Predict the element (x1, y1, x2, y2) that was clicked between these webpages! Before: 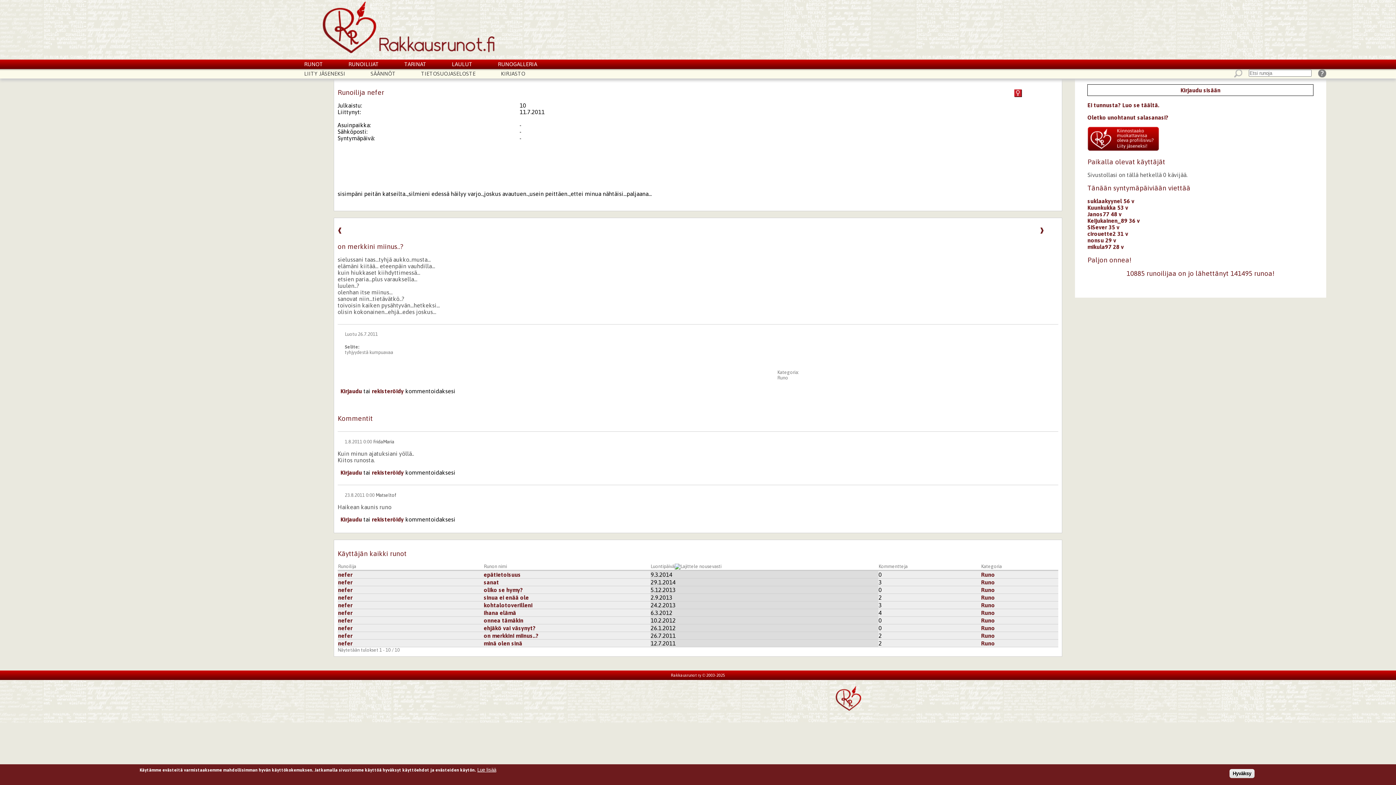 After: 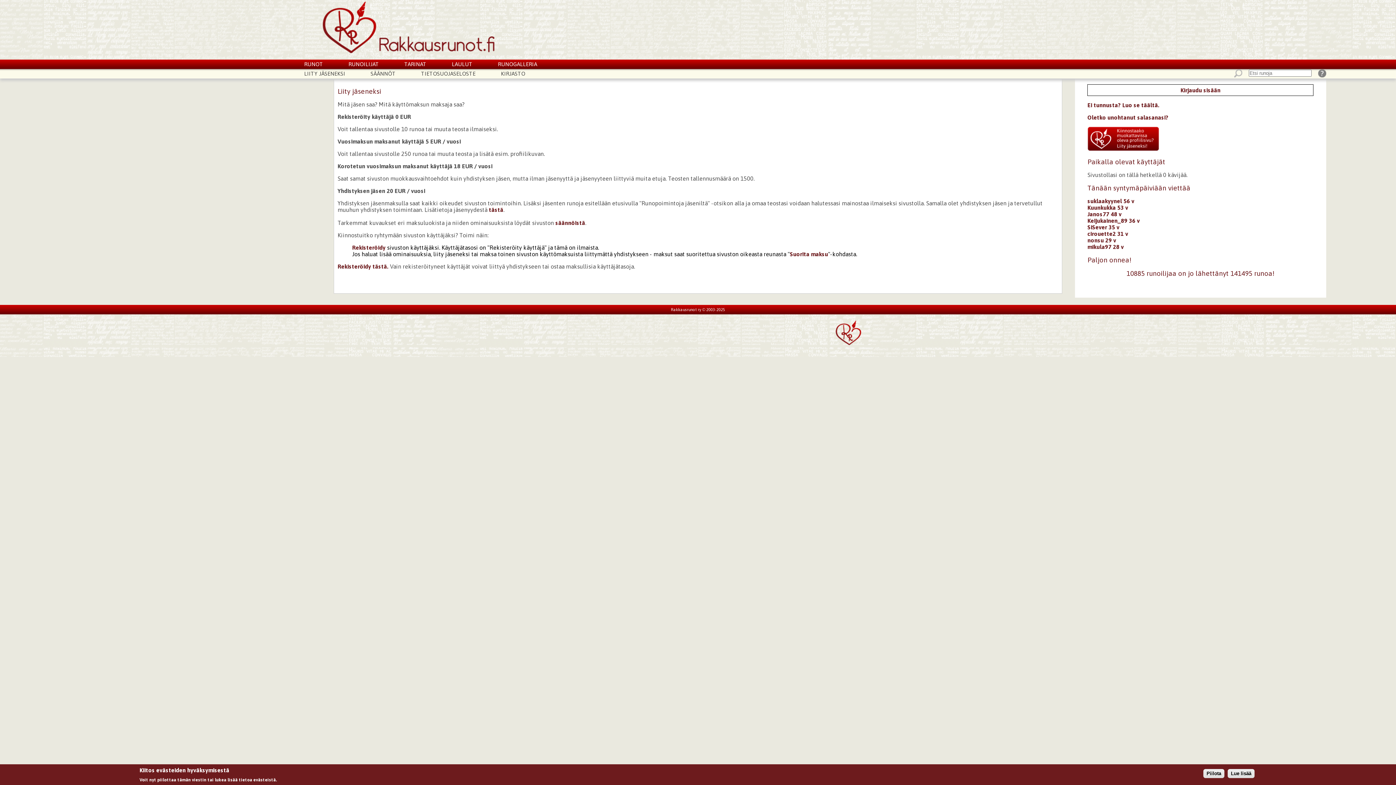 Action: bbox: (1087, 145, 1159, 152)